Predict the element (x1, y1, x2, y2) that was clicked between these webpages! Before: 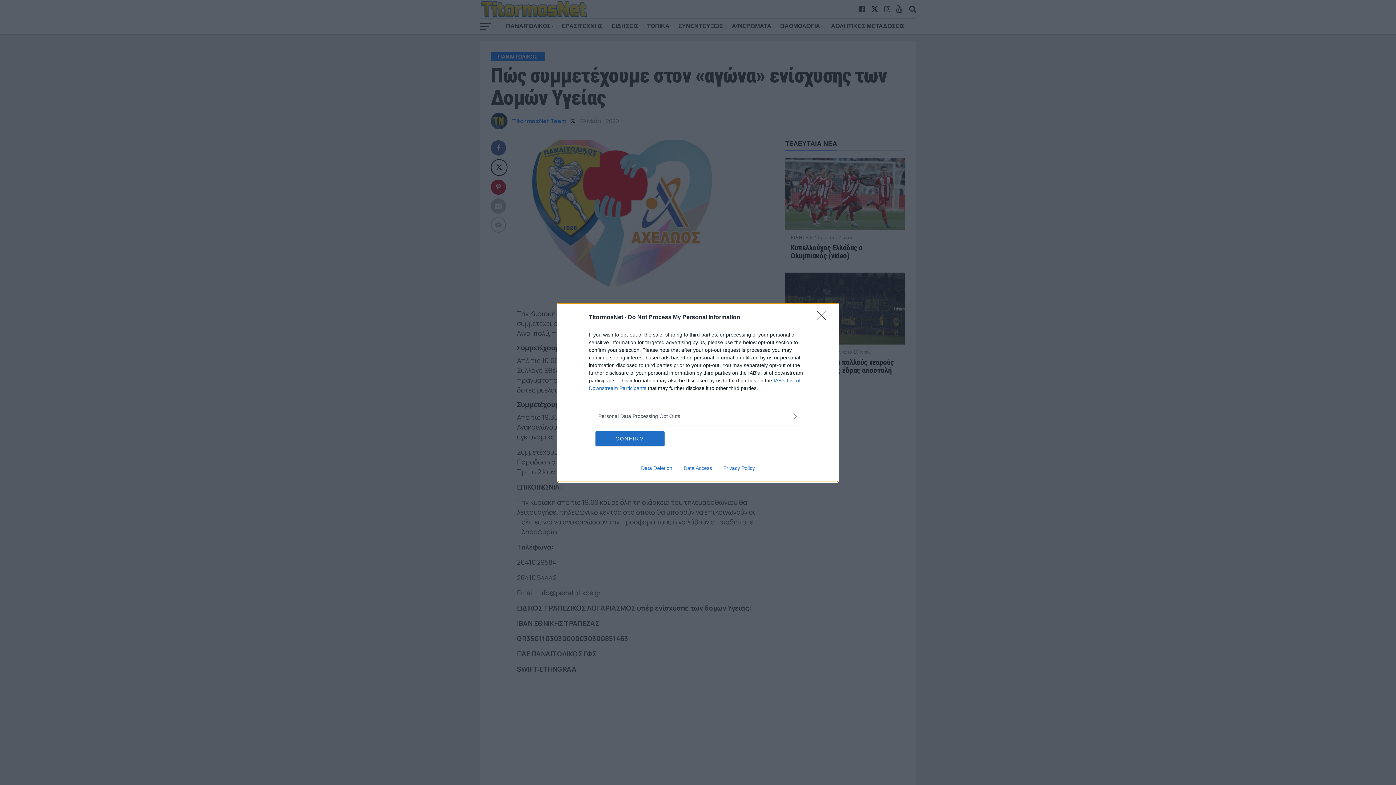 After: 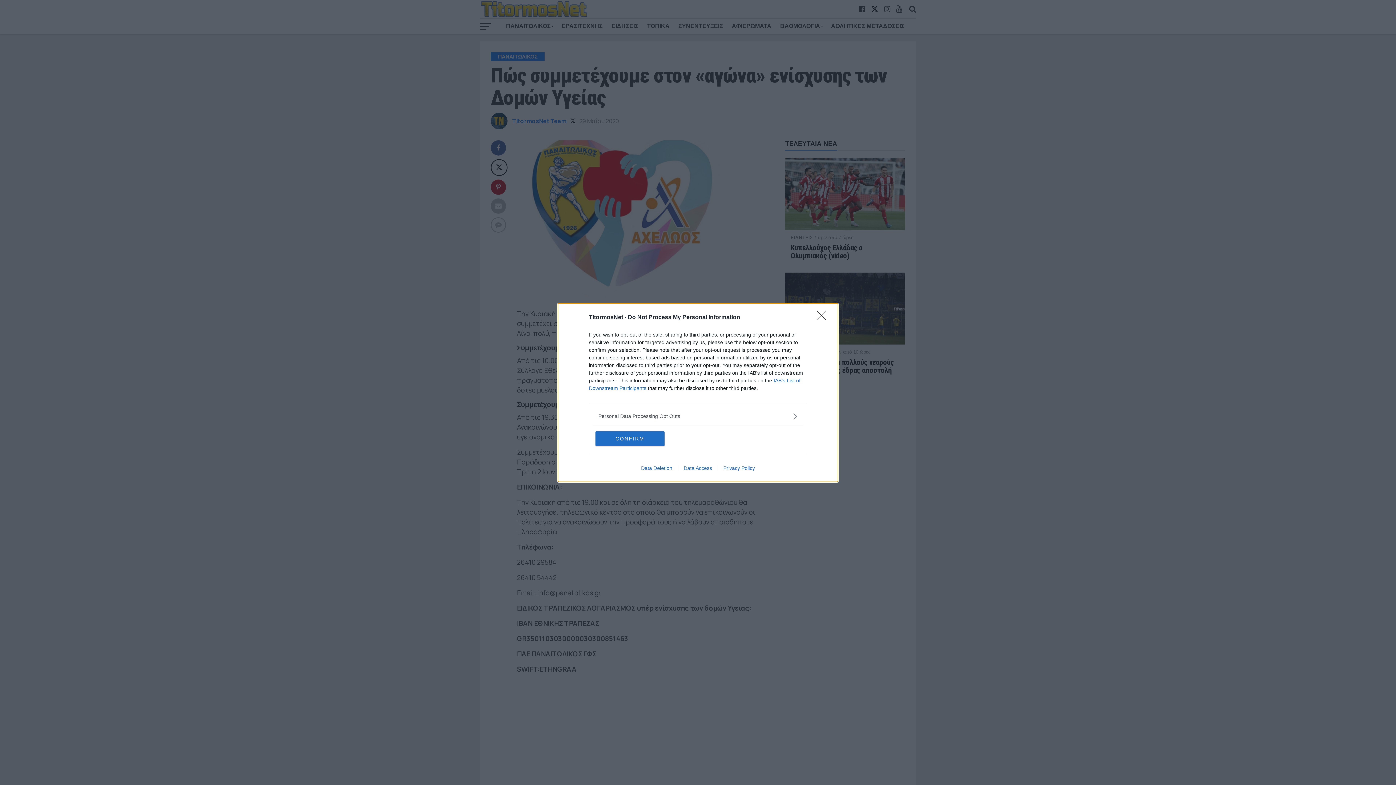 Action: bbox: (635, 465, 678, 471) label: Data Deletion